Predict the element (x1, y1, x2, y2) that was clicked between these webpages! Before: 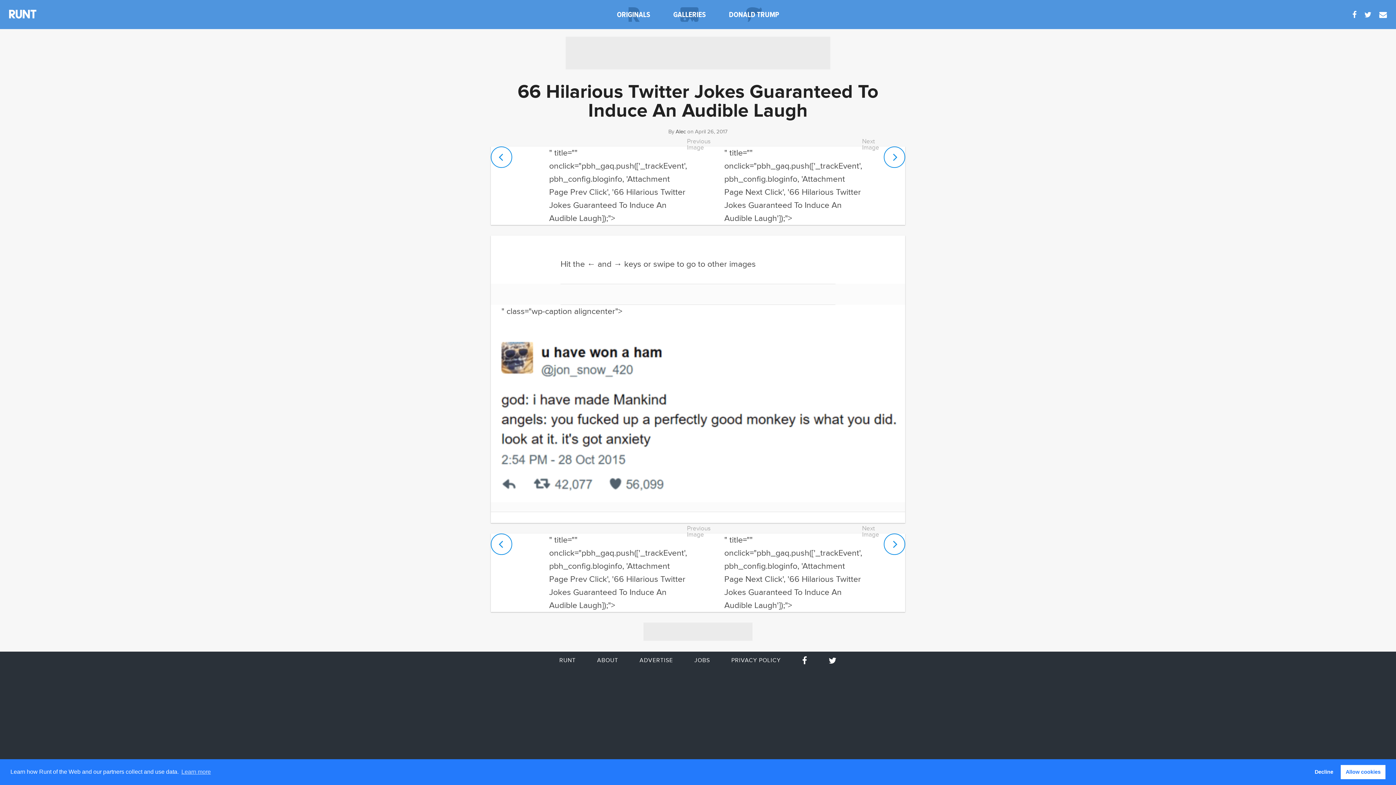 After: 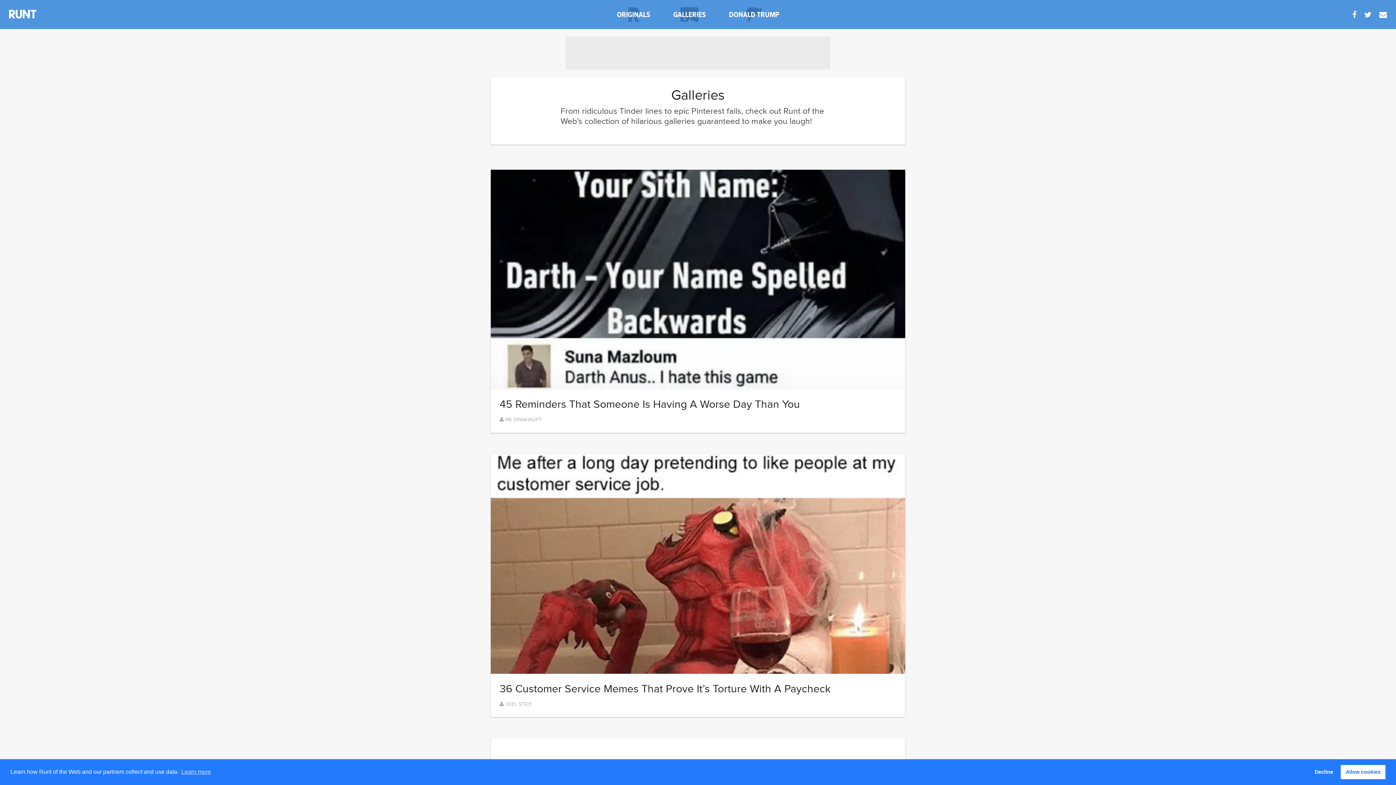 Action: bbox: (662, 0, 717, 29) label: GALLERIES